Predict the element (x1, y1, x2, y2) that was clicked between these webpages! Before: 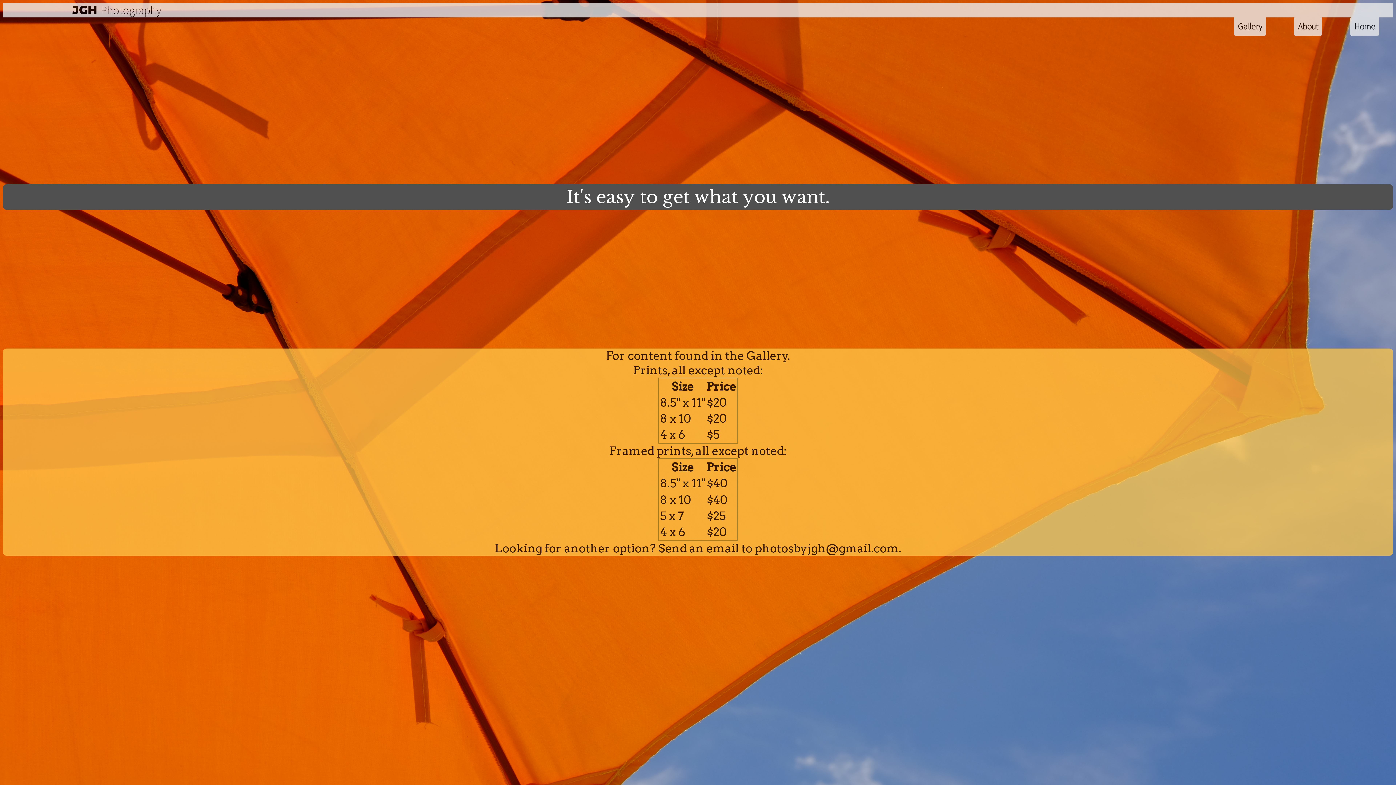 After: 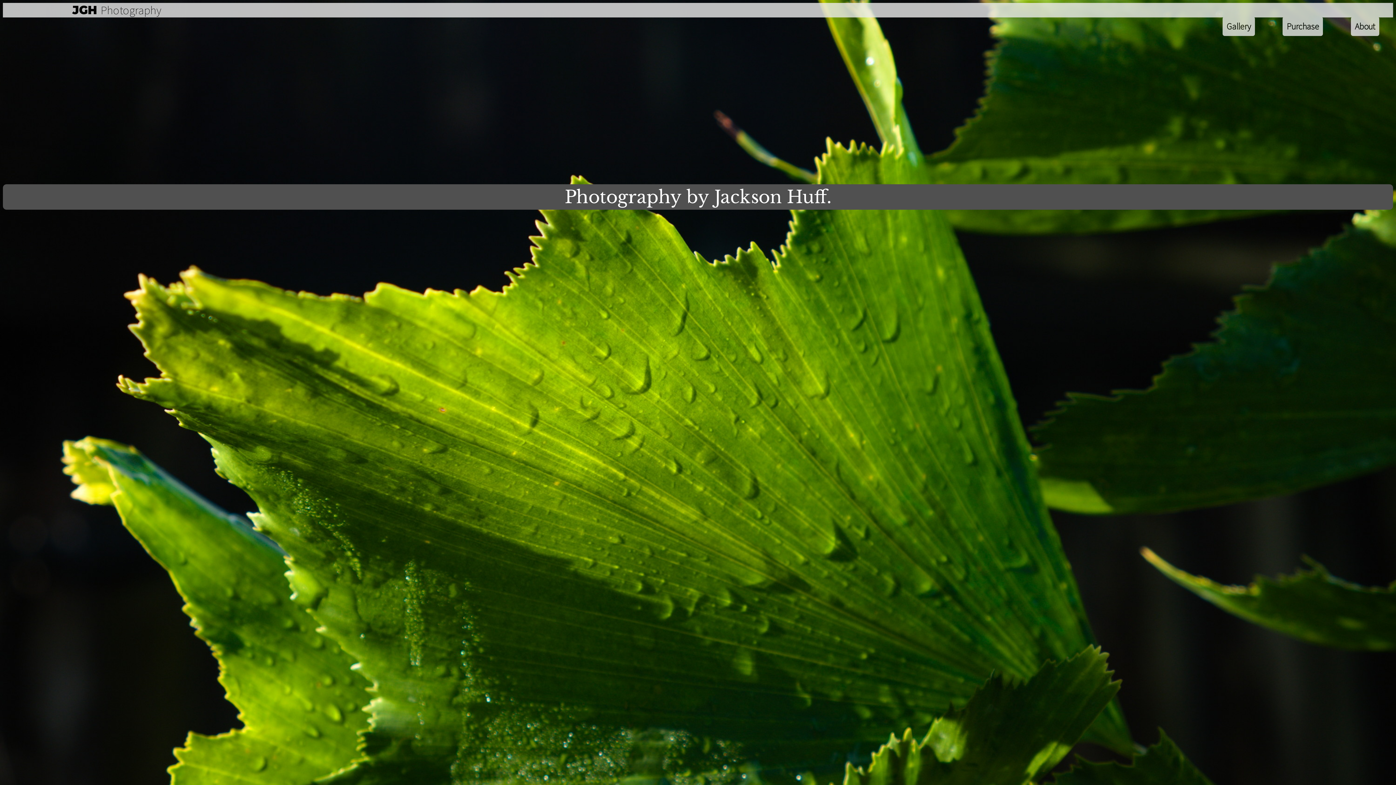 Action: label: Home bbox: (1354, 20, 1375, 32)